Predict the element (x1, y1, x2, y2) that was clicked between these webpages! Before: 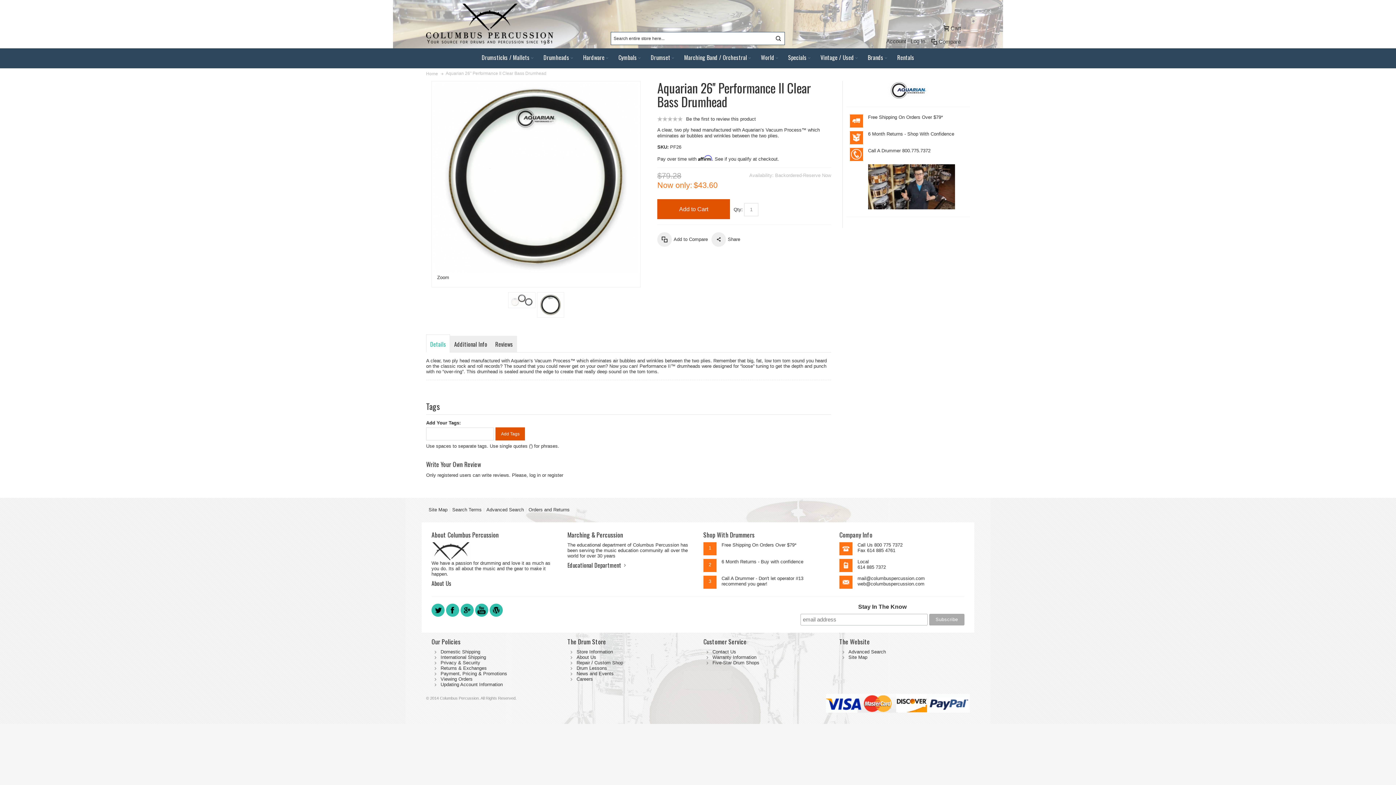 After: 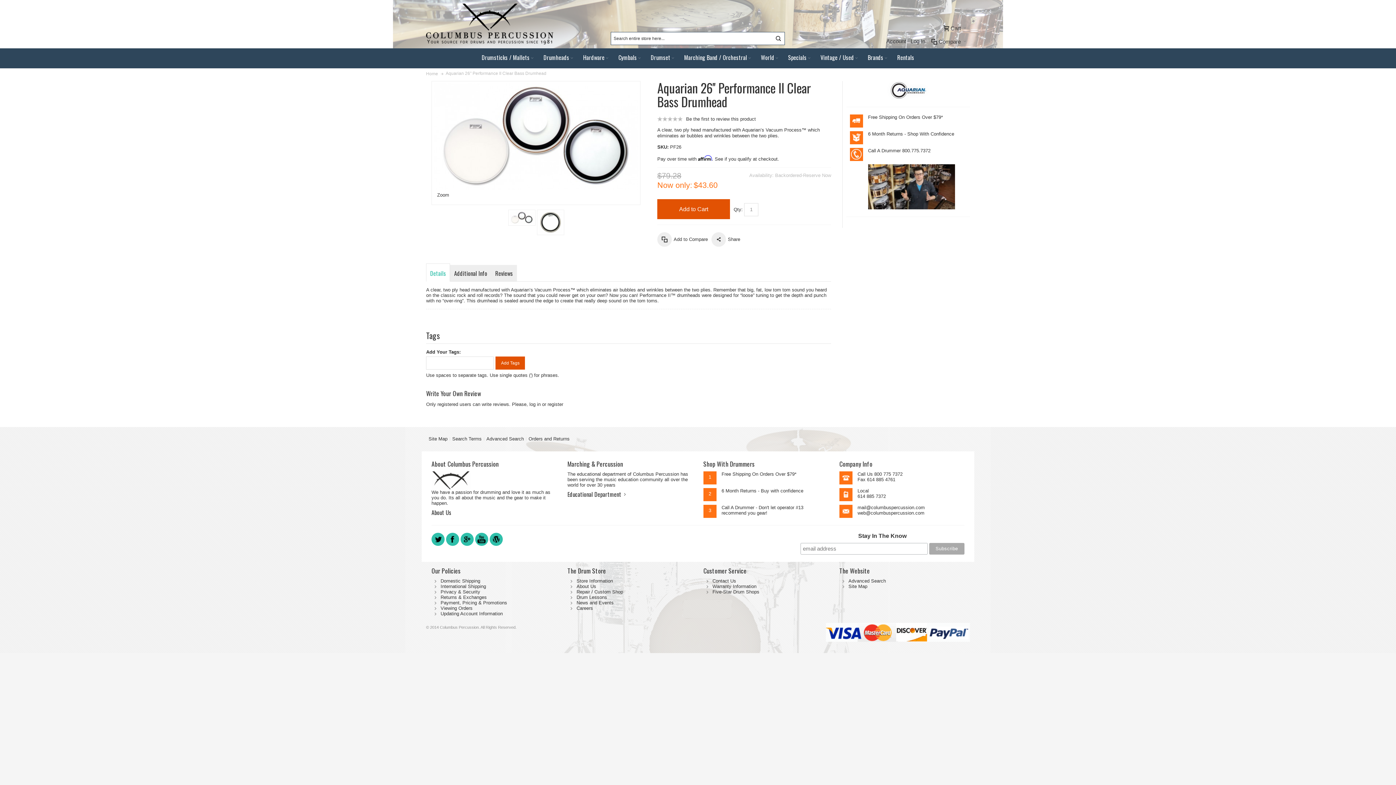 Action: bbox: (508, 292, 535, 308)